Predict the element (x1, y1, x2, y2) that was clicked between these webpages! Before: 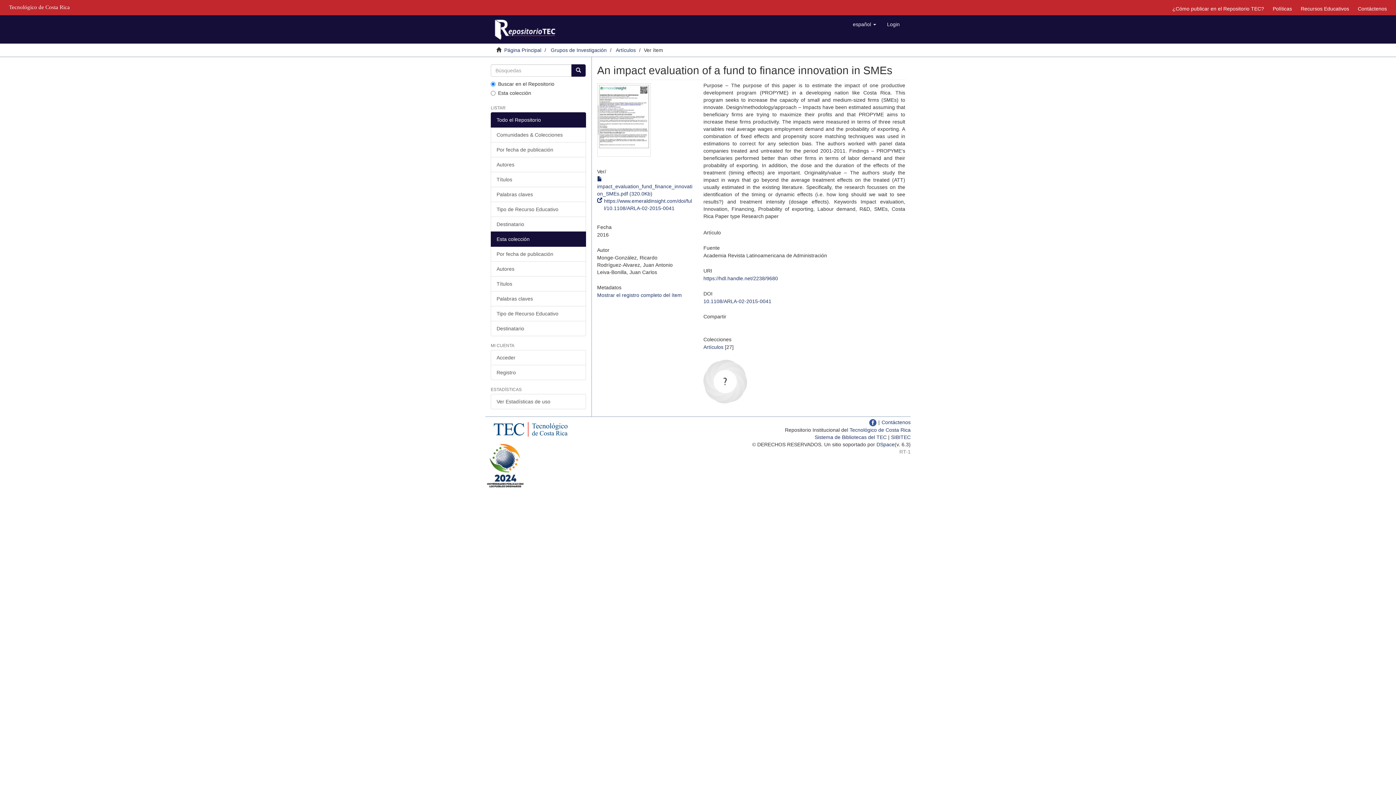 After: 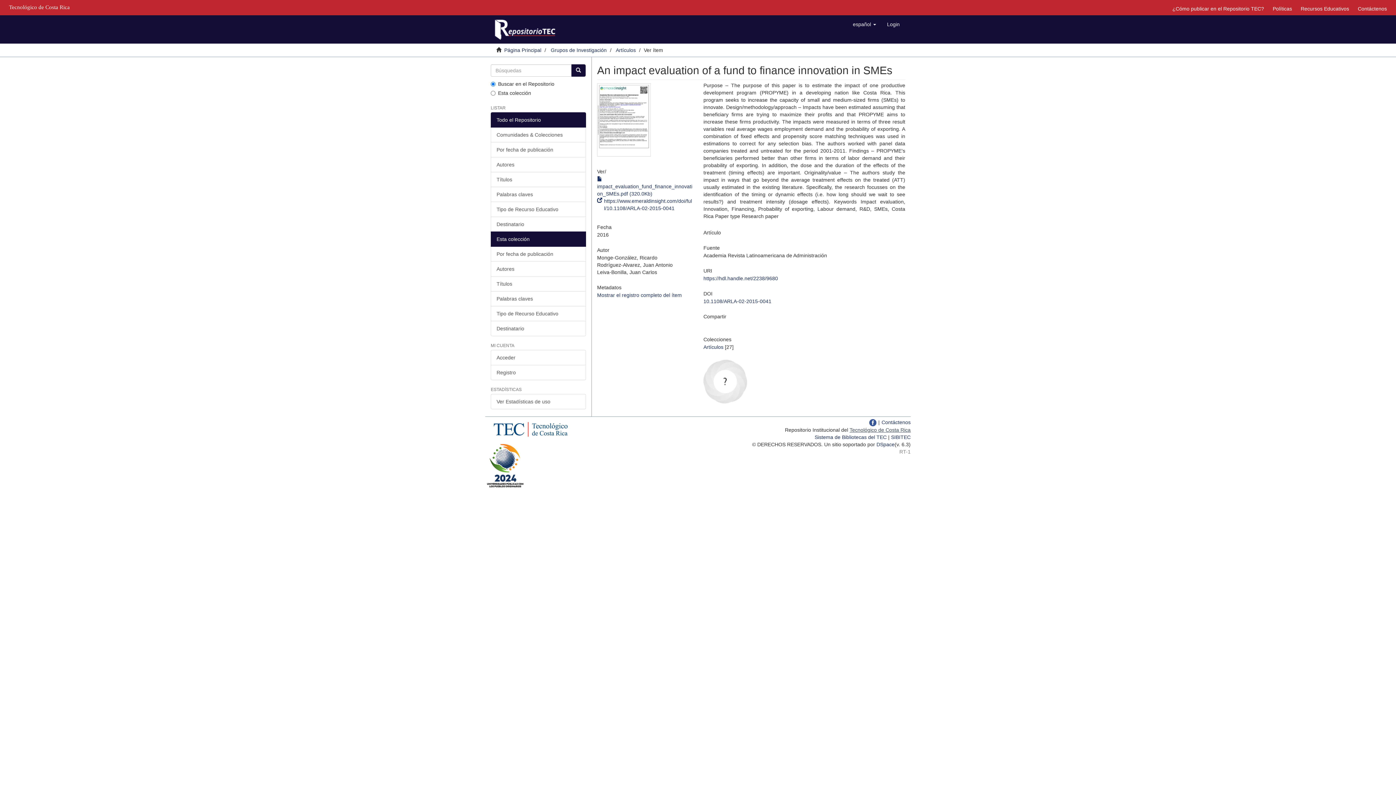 Action: bbox: (849, 427, 910, 433) label: Tecnológico de Costa Rica